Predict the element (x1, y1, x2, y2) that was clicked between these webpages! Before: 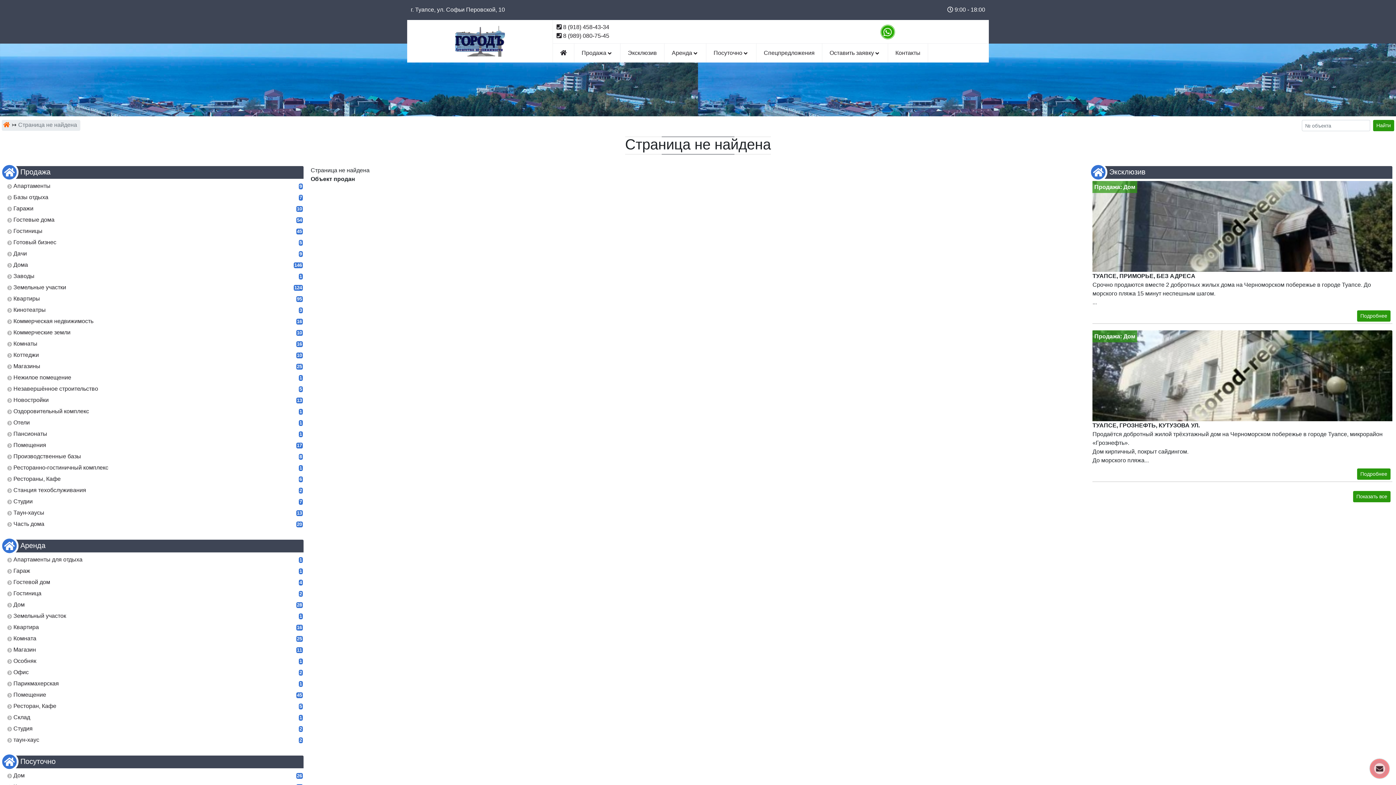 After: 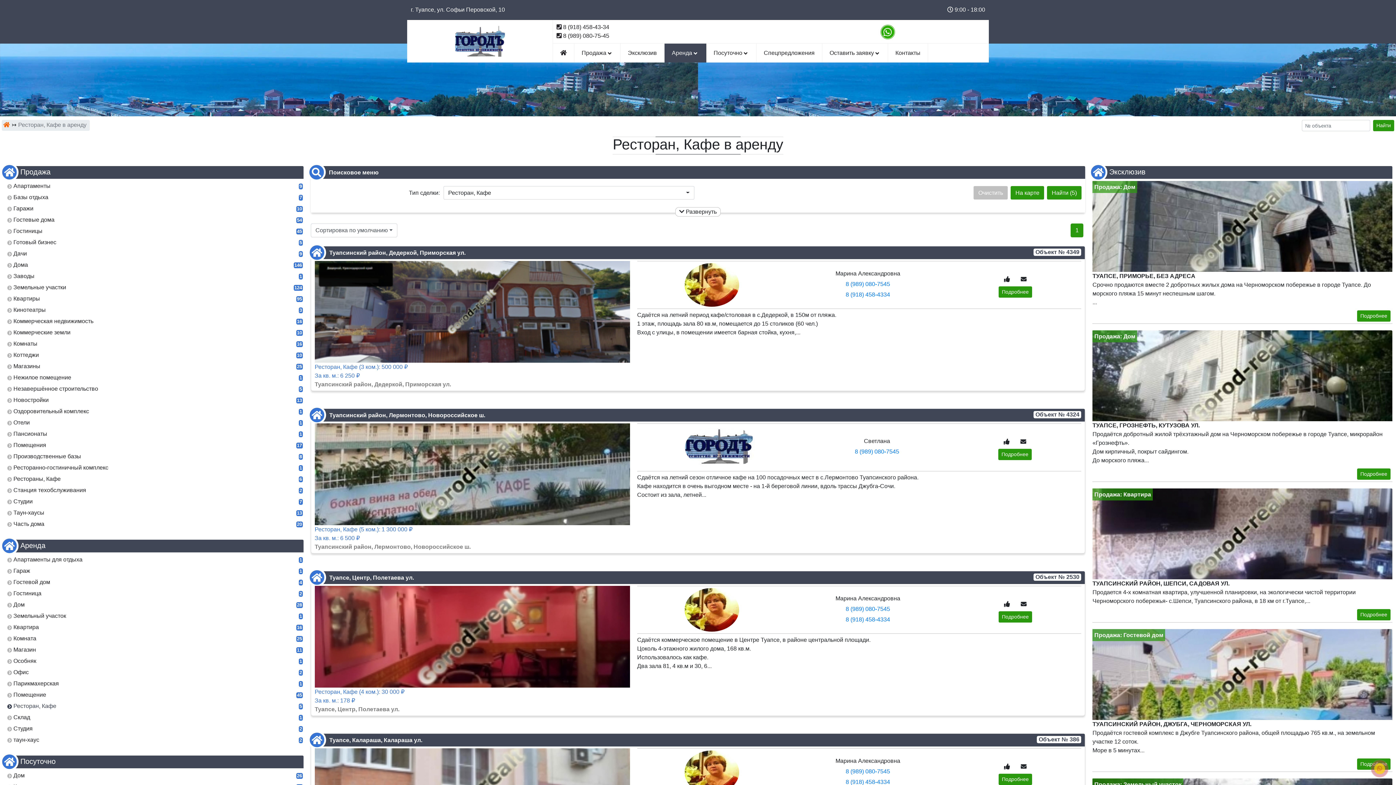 Action: bbox: (13, 702, 277, 710) label: Ресторан, Кафе
5